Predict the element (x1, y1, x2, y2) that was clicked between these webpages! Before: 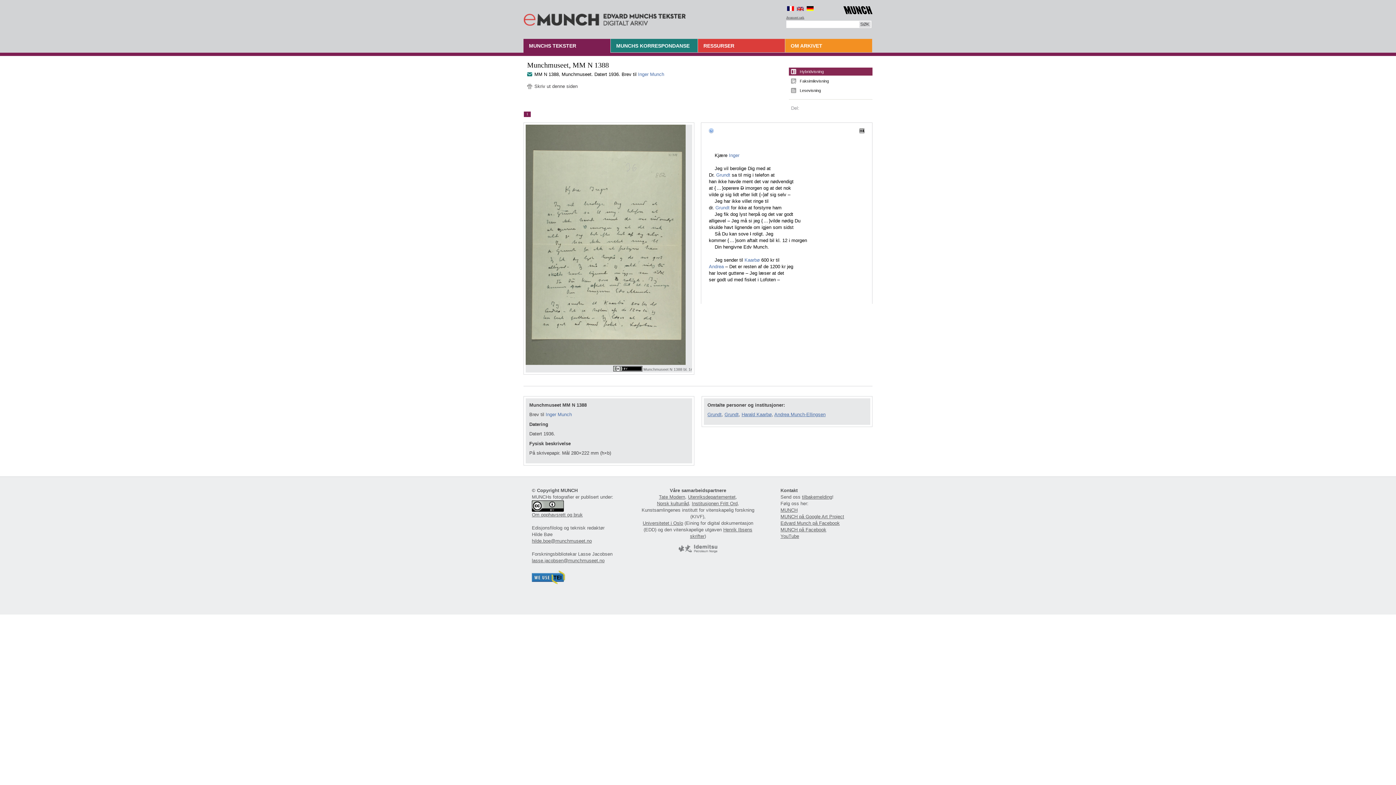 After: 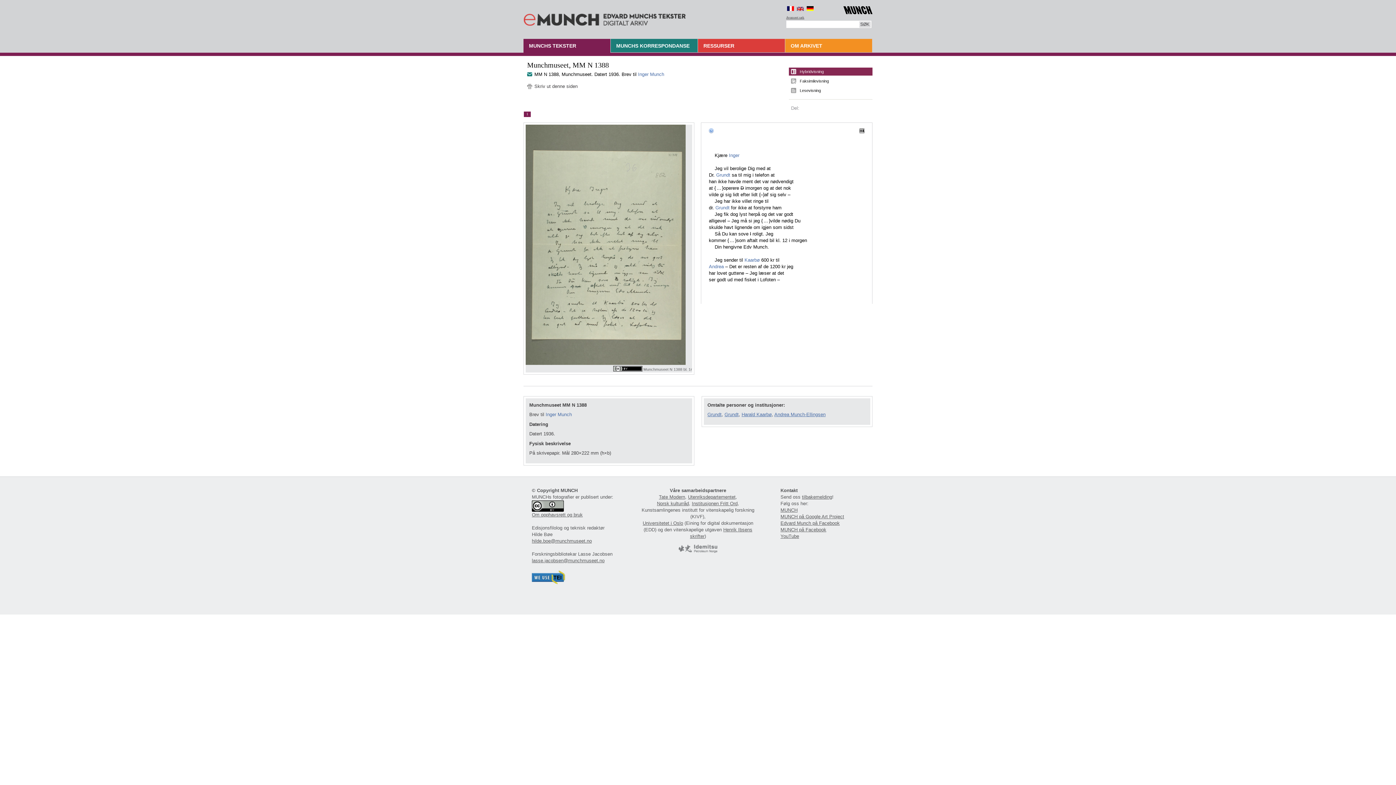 Action: bbox: (809, 105, 815, 110)